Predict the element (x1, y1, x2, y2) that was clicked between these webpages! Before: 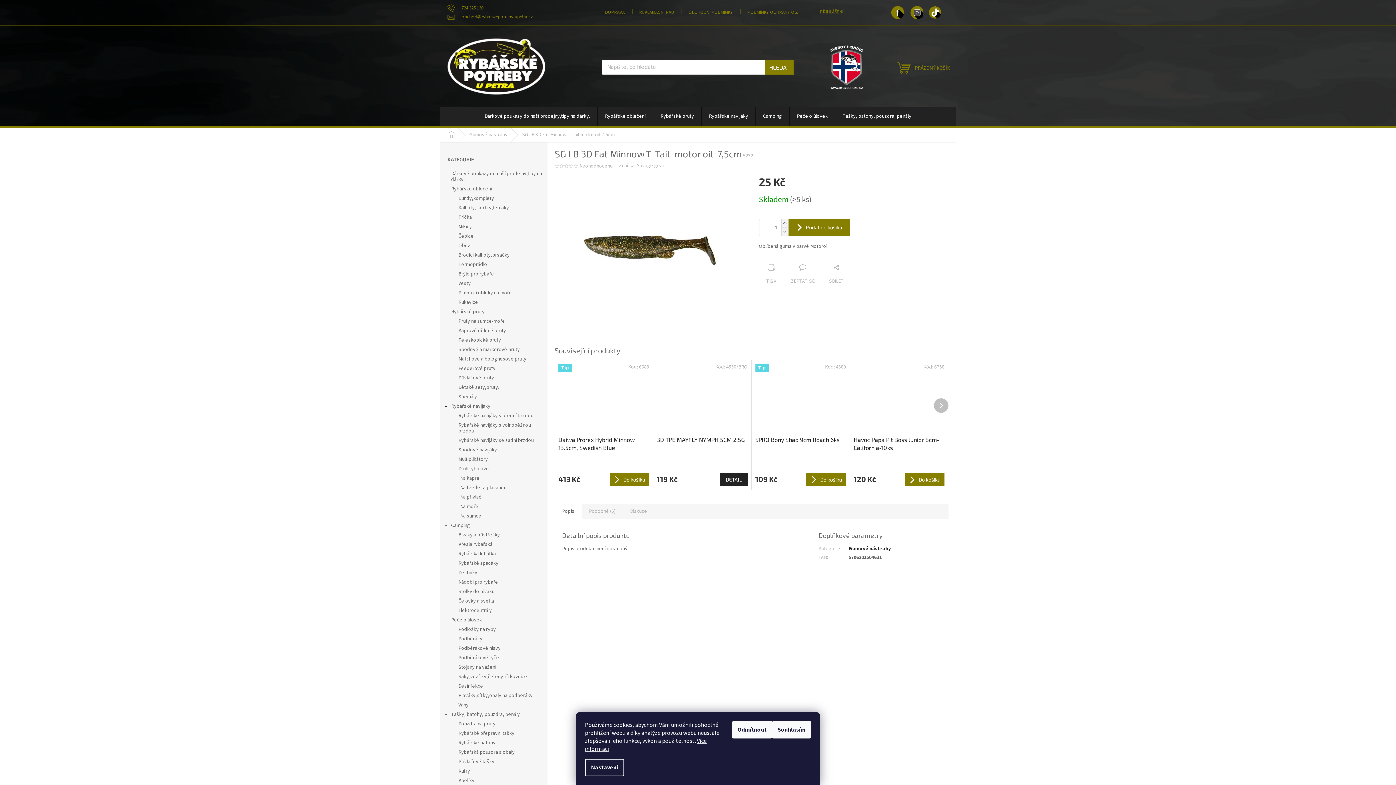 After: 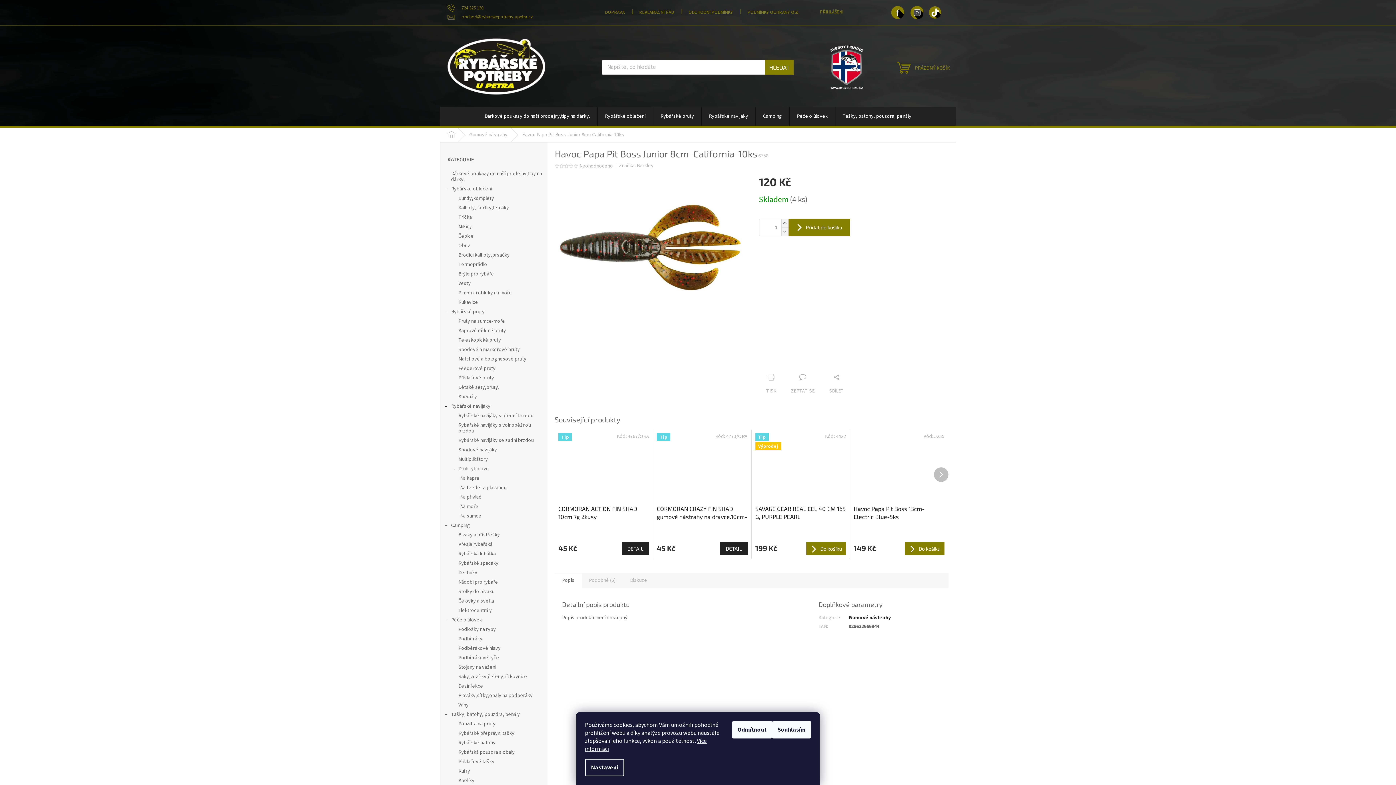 Action: bbox: (853, 364, 944, 432)